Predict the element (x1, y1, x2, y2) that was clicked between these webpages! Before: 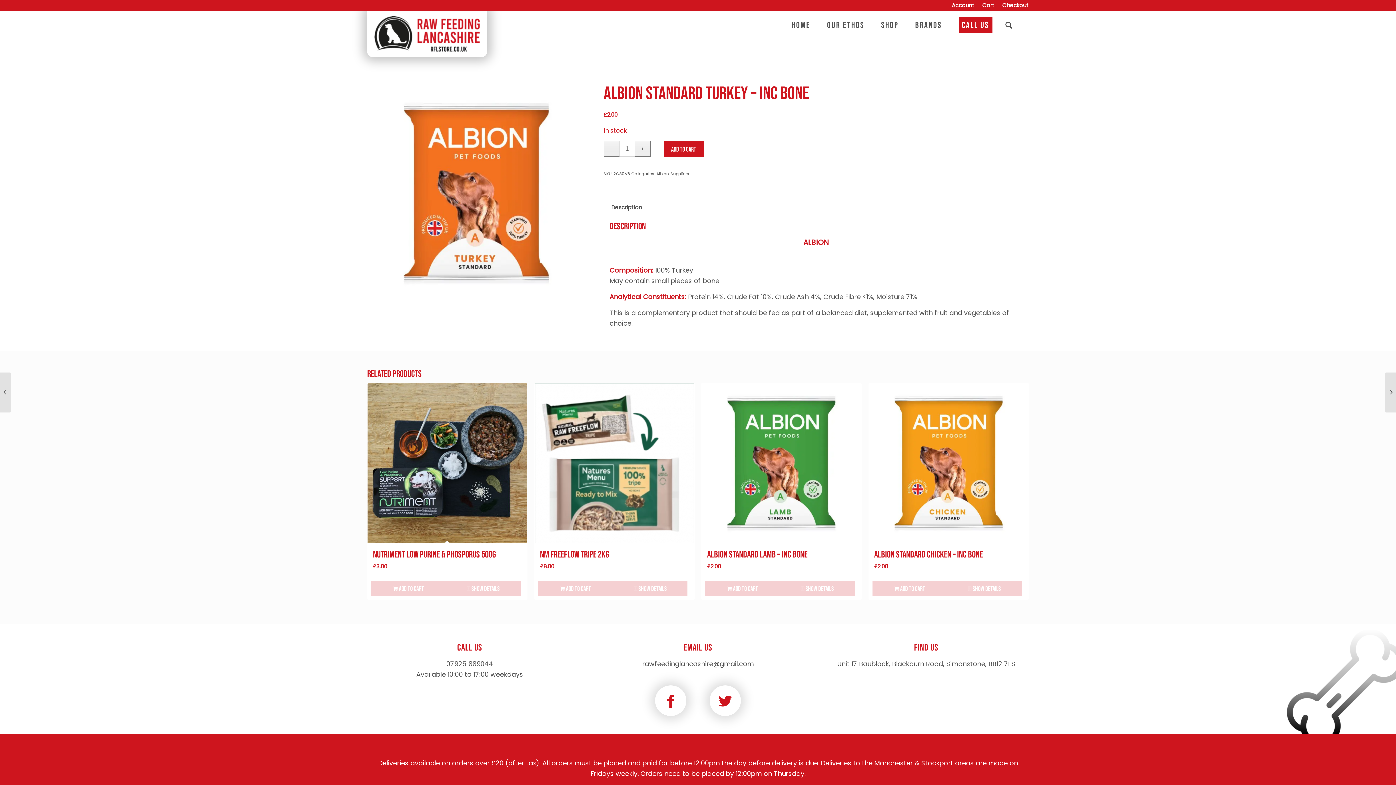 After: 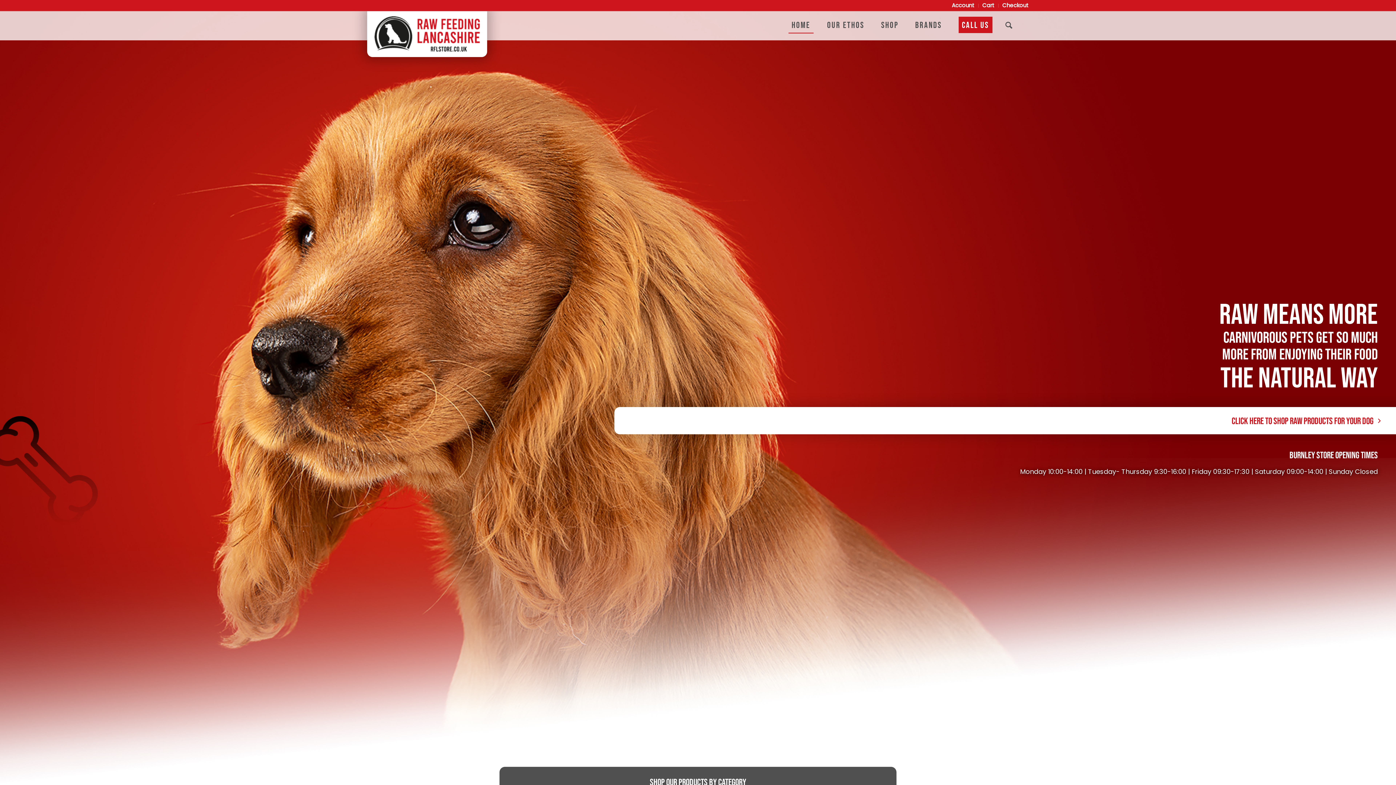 Action: bbox: (367, 10, 487, 40) label: Raw Feeding Lancashire